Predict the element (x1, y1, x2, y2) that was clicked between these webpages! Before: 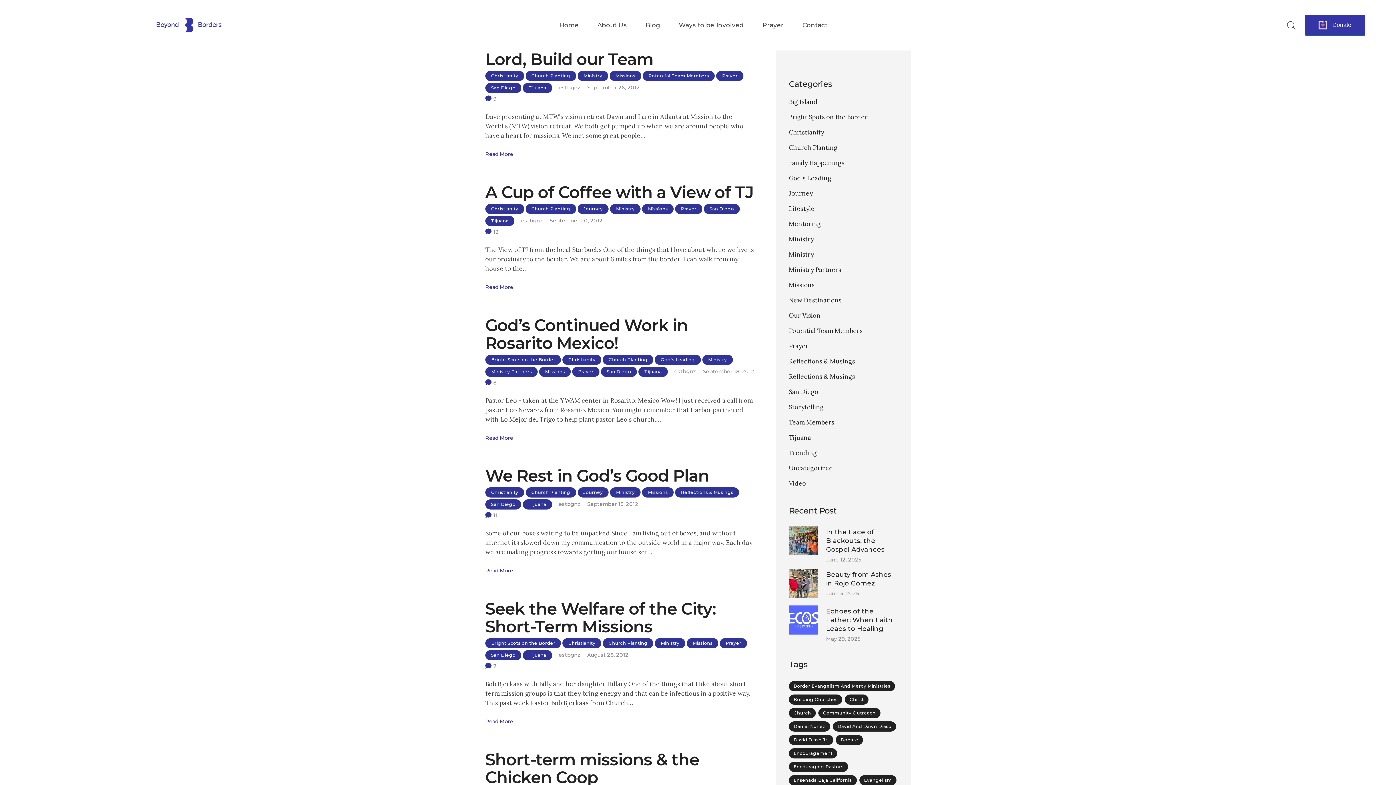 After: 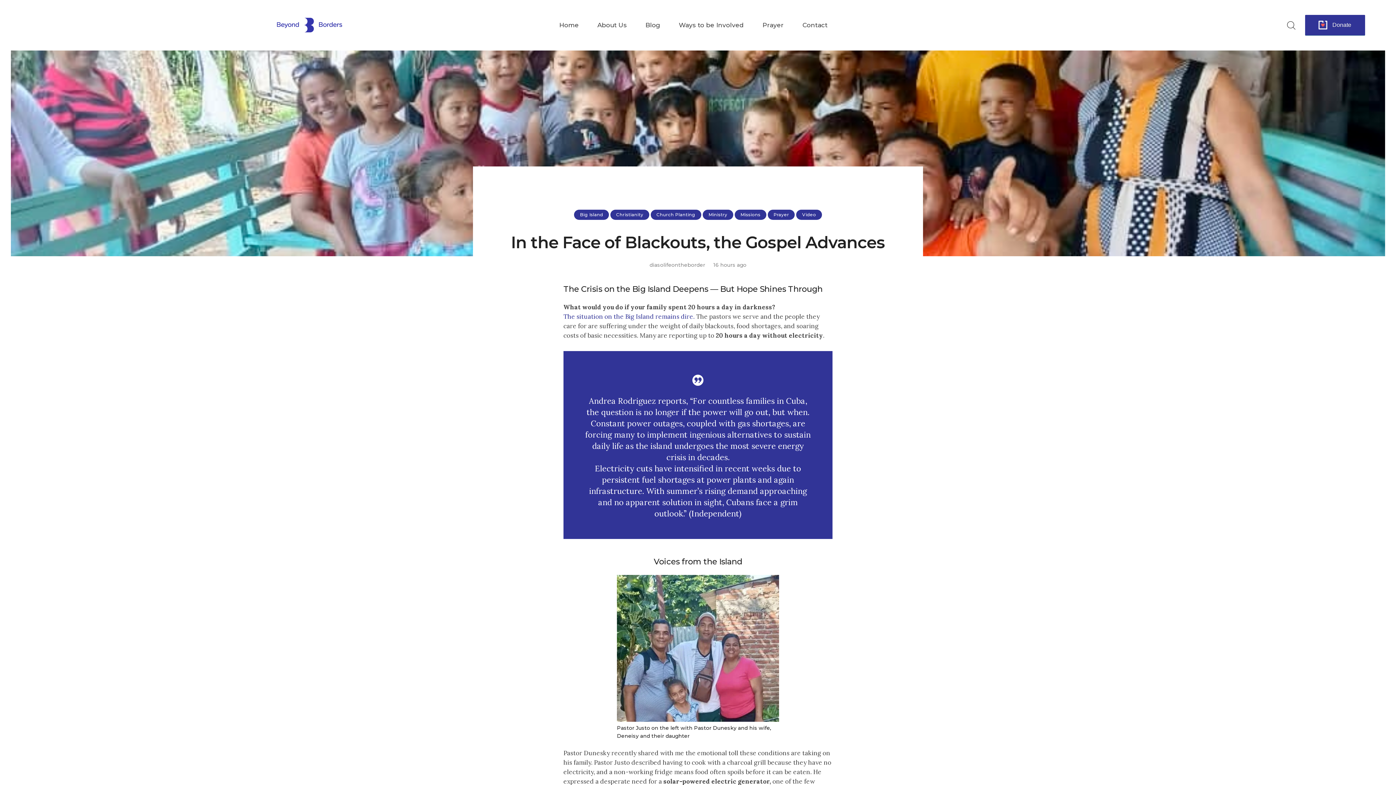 Action: bbox: (826, 528, 898, 554) label: In the Face of Blackouts, the Gospel Advances